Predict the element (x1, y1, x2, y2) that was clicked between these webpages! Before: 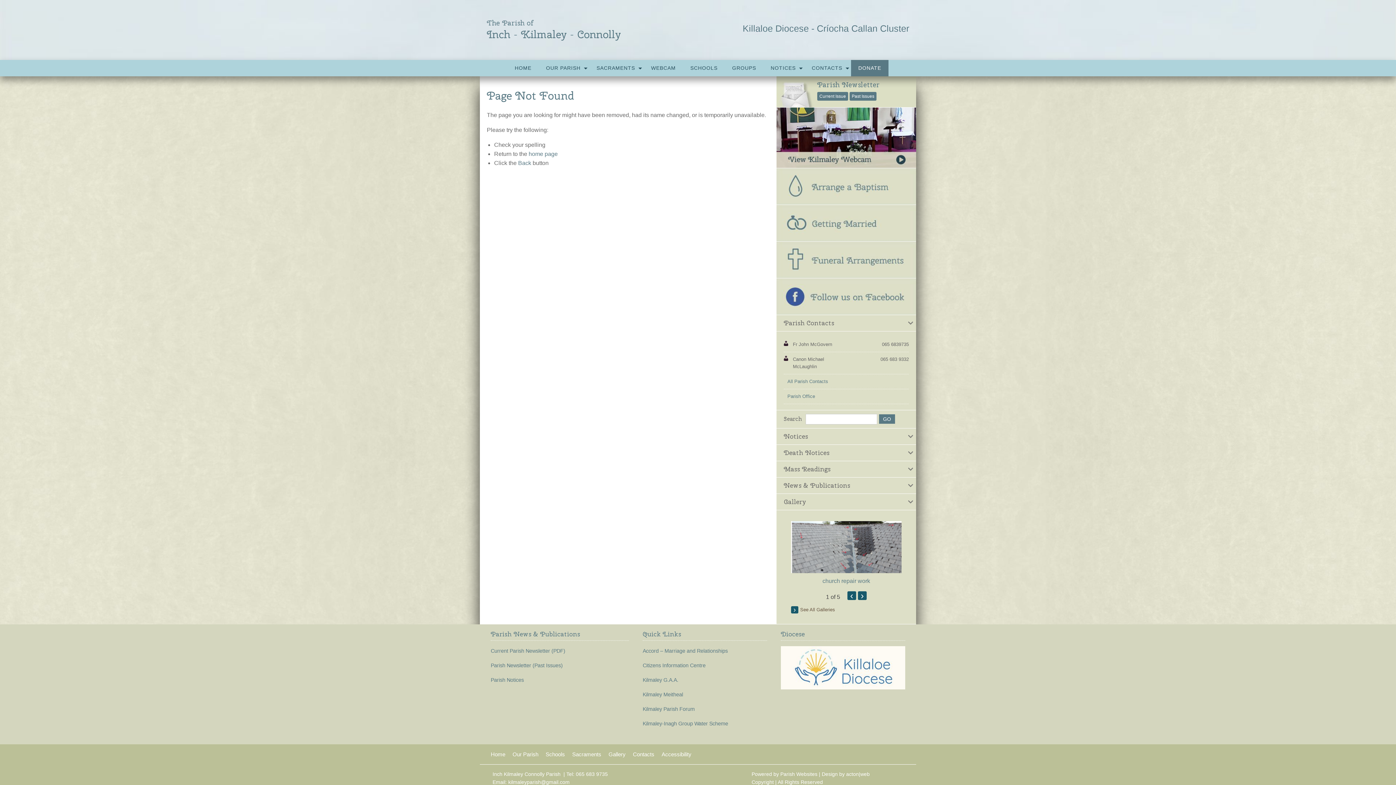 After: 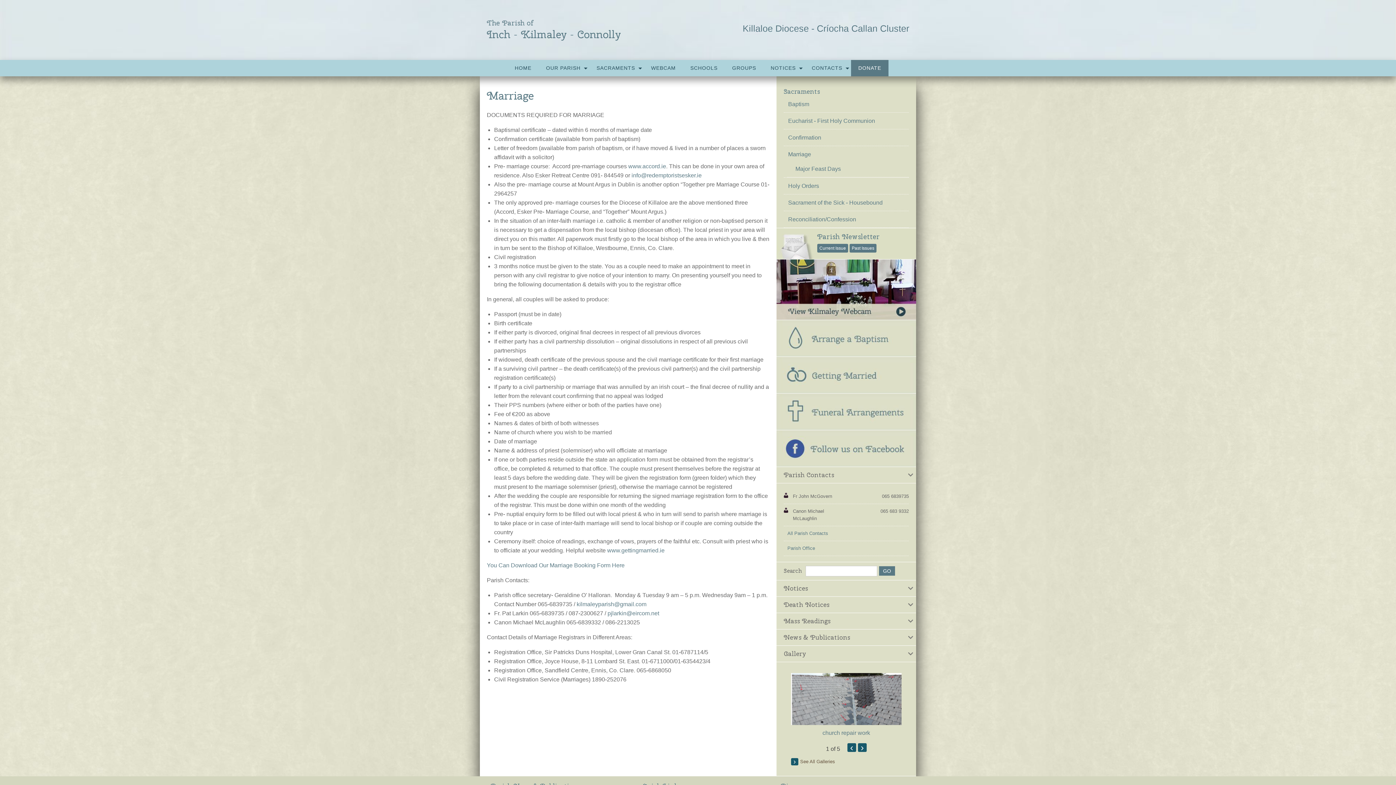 Action: bbox: (776, 219, 916, 226)